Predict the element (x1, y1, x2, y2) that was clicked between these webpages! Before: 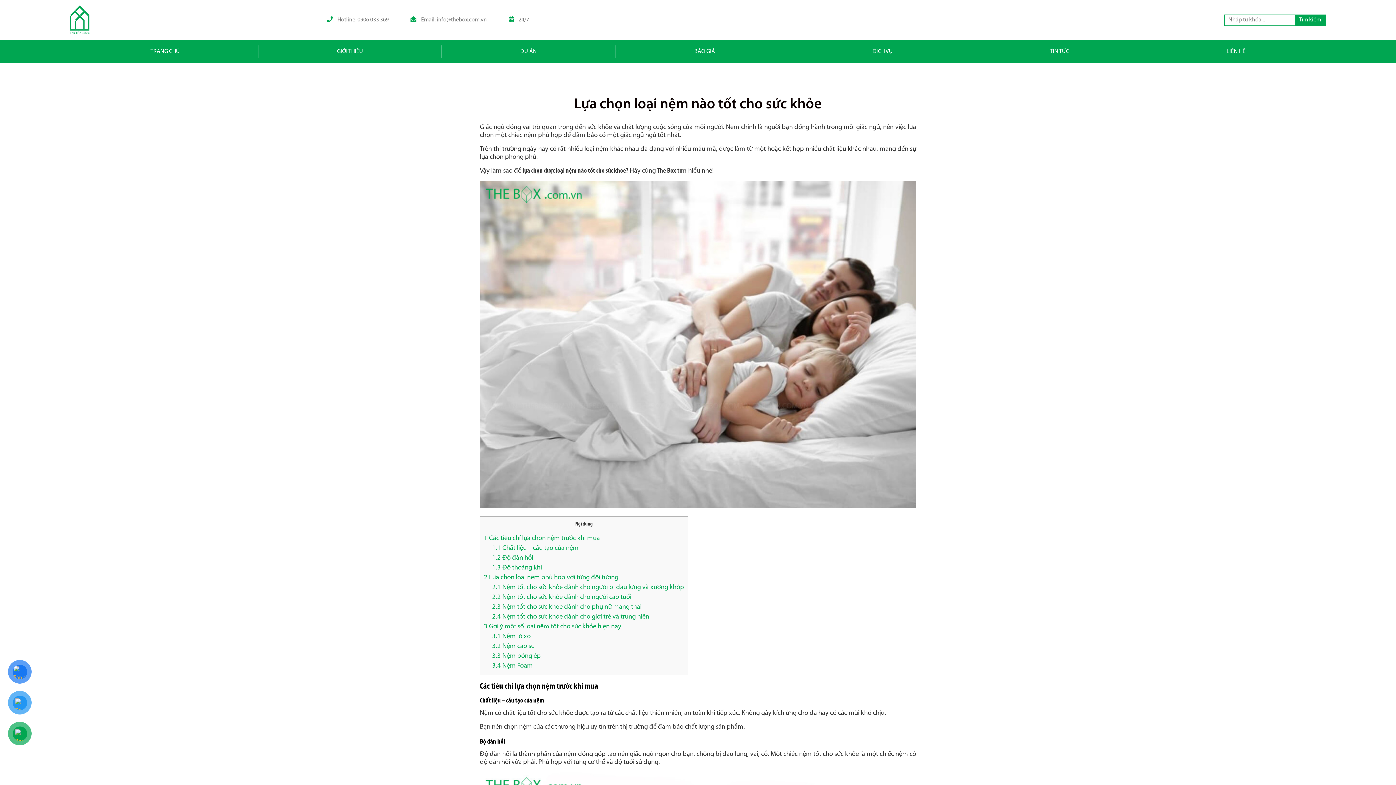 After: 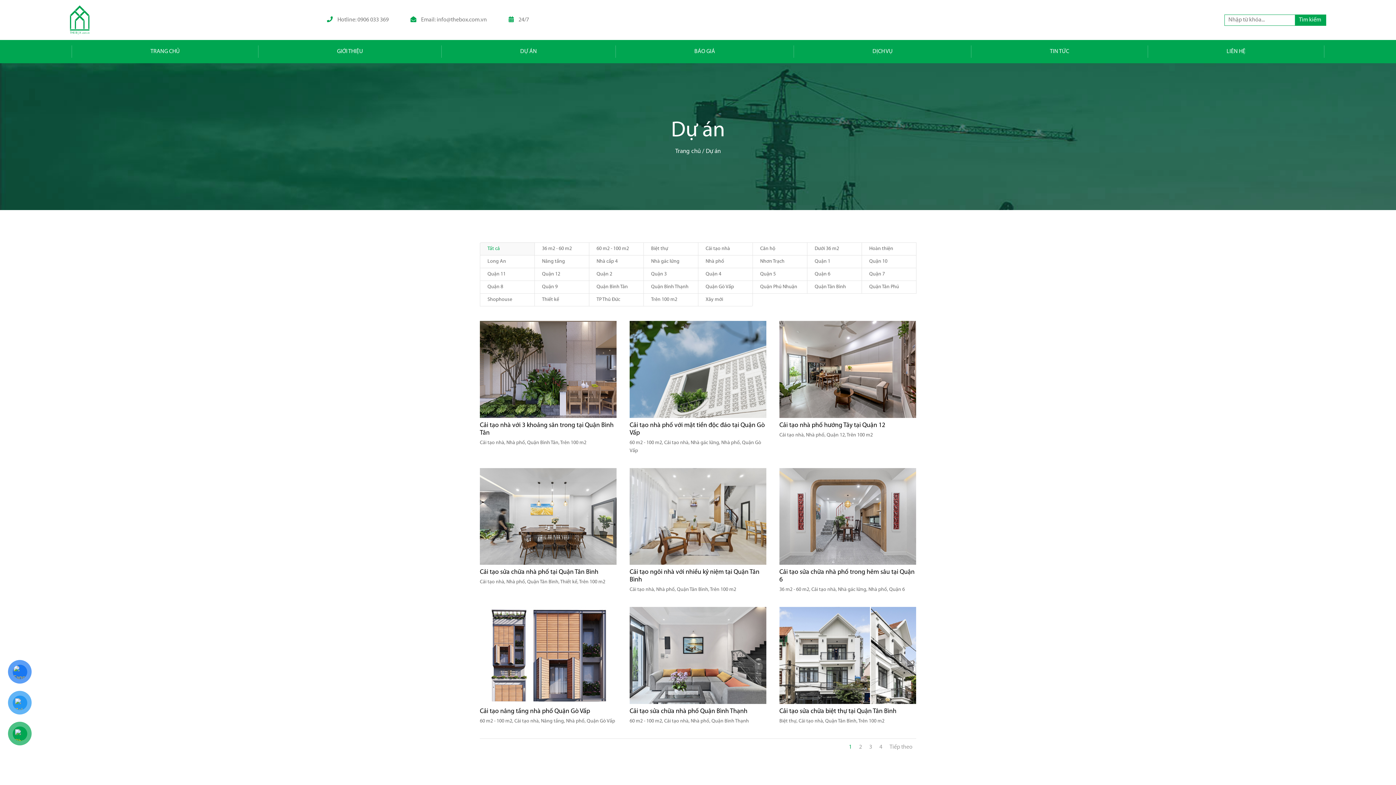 Action: label: DỰ ÁN bbox: (441, 45, 615, 57)